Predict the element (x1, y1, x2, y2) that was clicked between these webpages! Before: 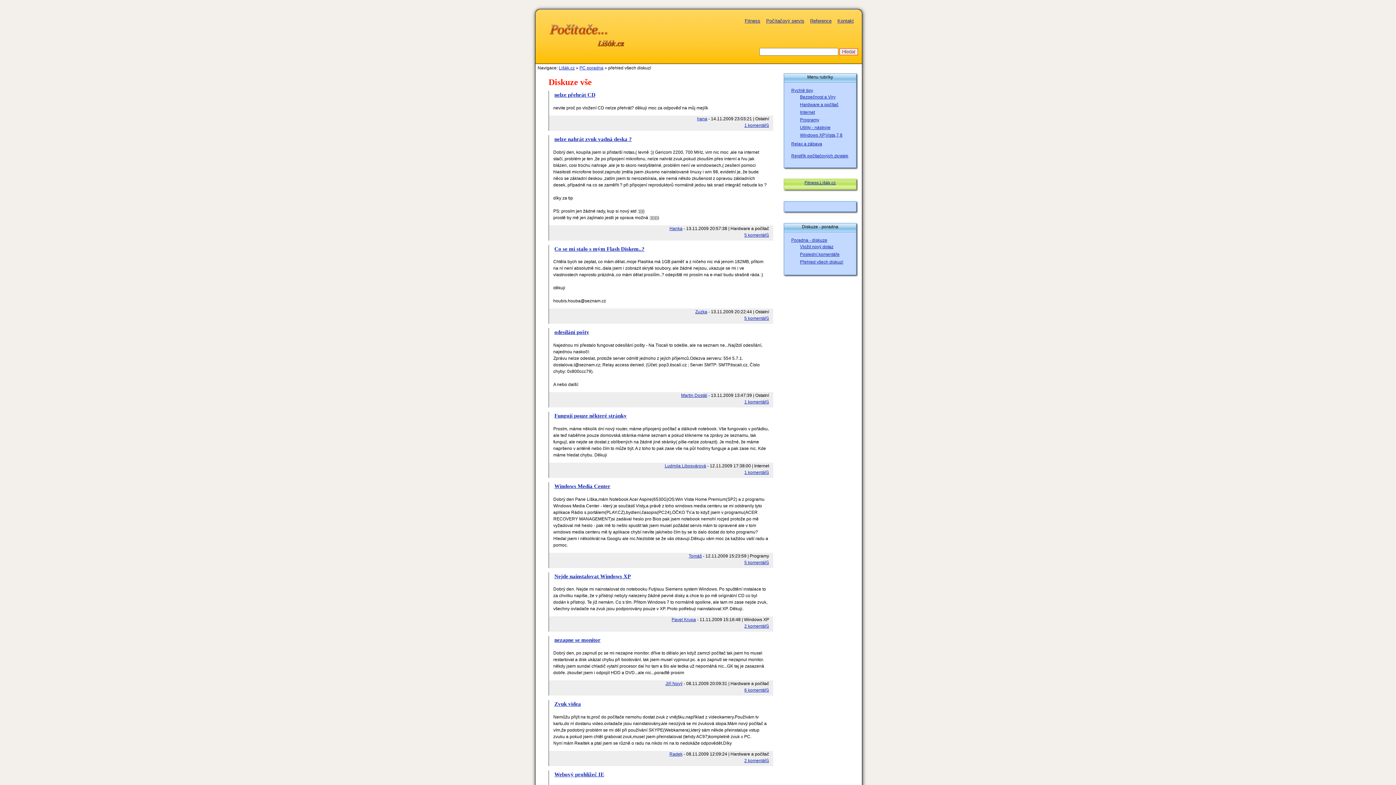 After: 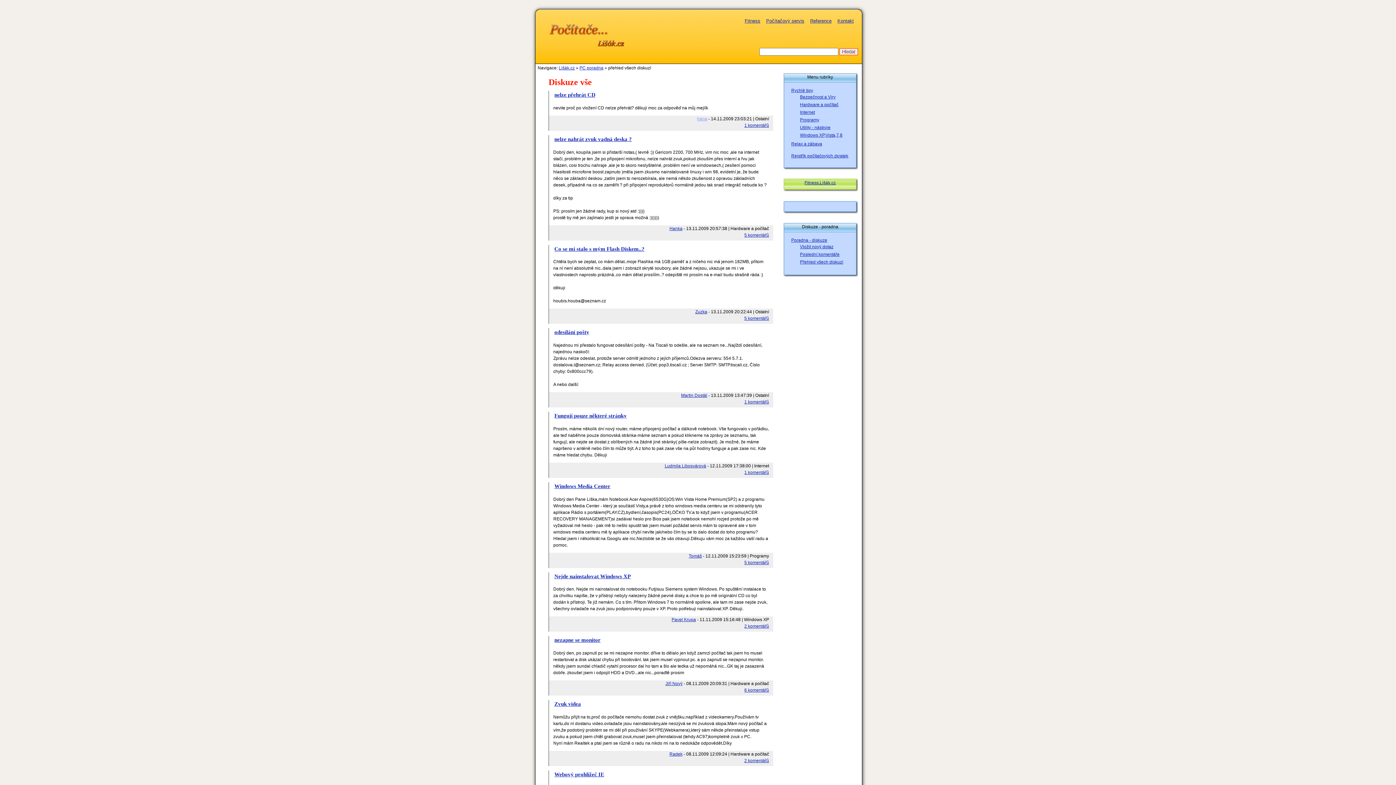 Action: bbox: (697, 116, 707, 121) label: hana